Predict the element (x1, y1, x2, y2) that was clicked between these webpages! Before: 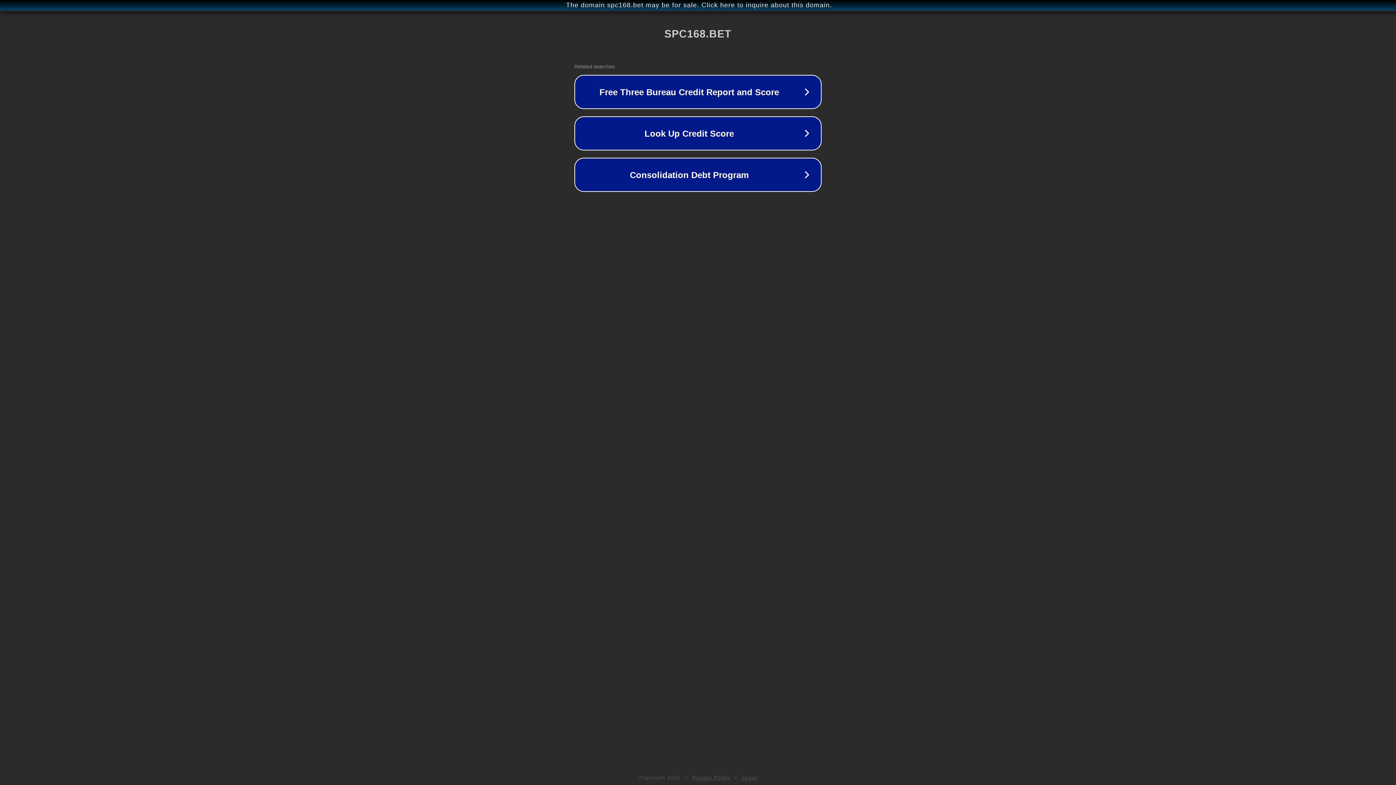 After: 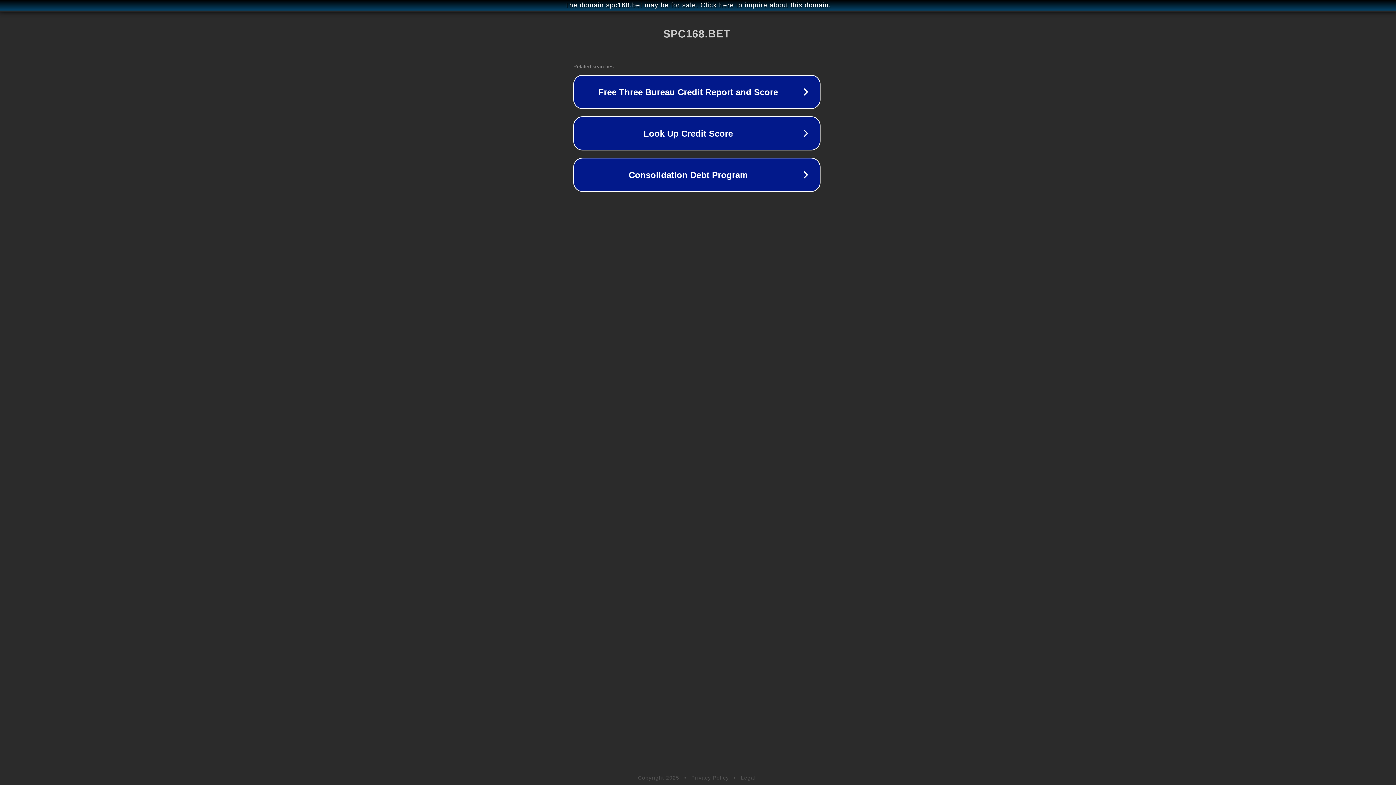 Action: bbox: (1, 1, 1397, 9) label: The domain spc168.bet may be for sale. Click here to inquire about this domain.